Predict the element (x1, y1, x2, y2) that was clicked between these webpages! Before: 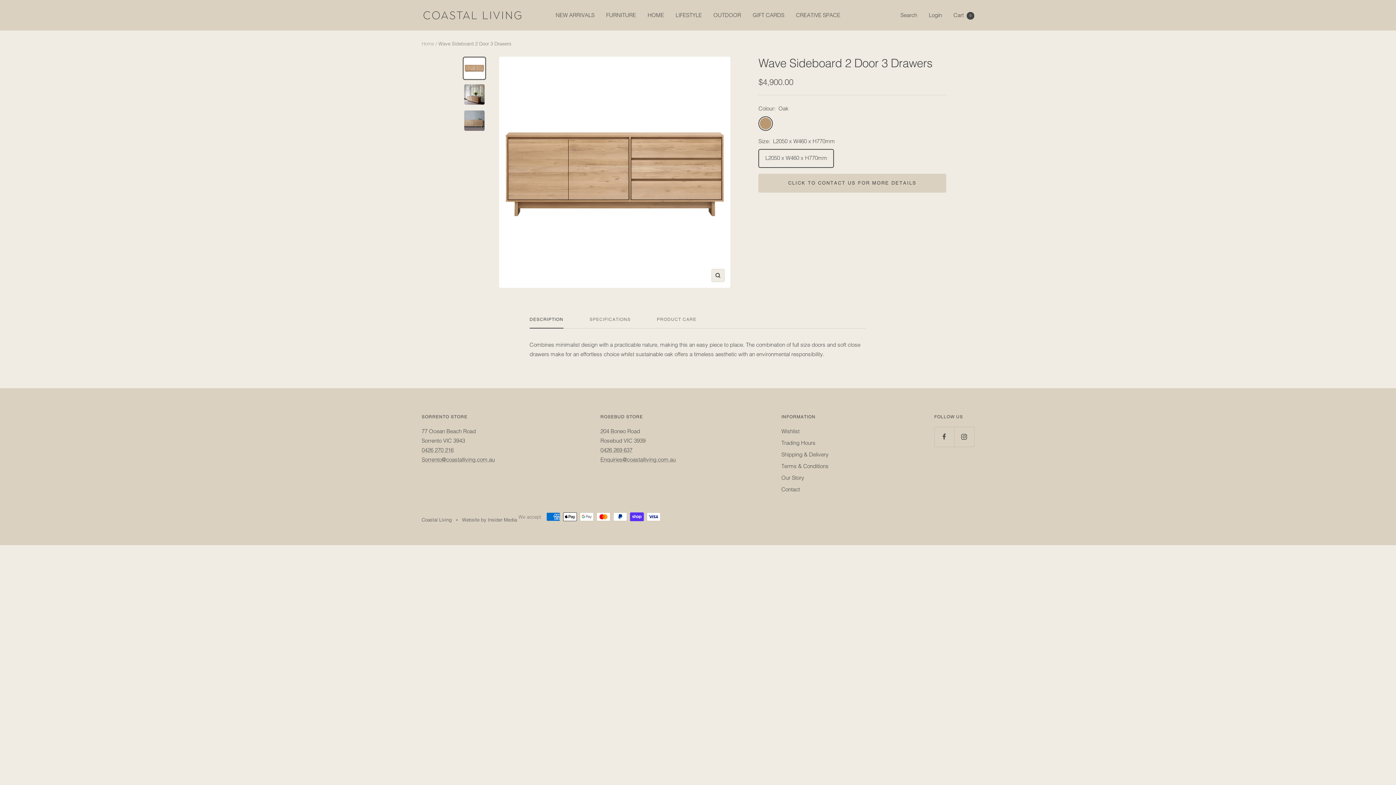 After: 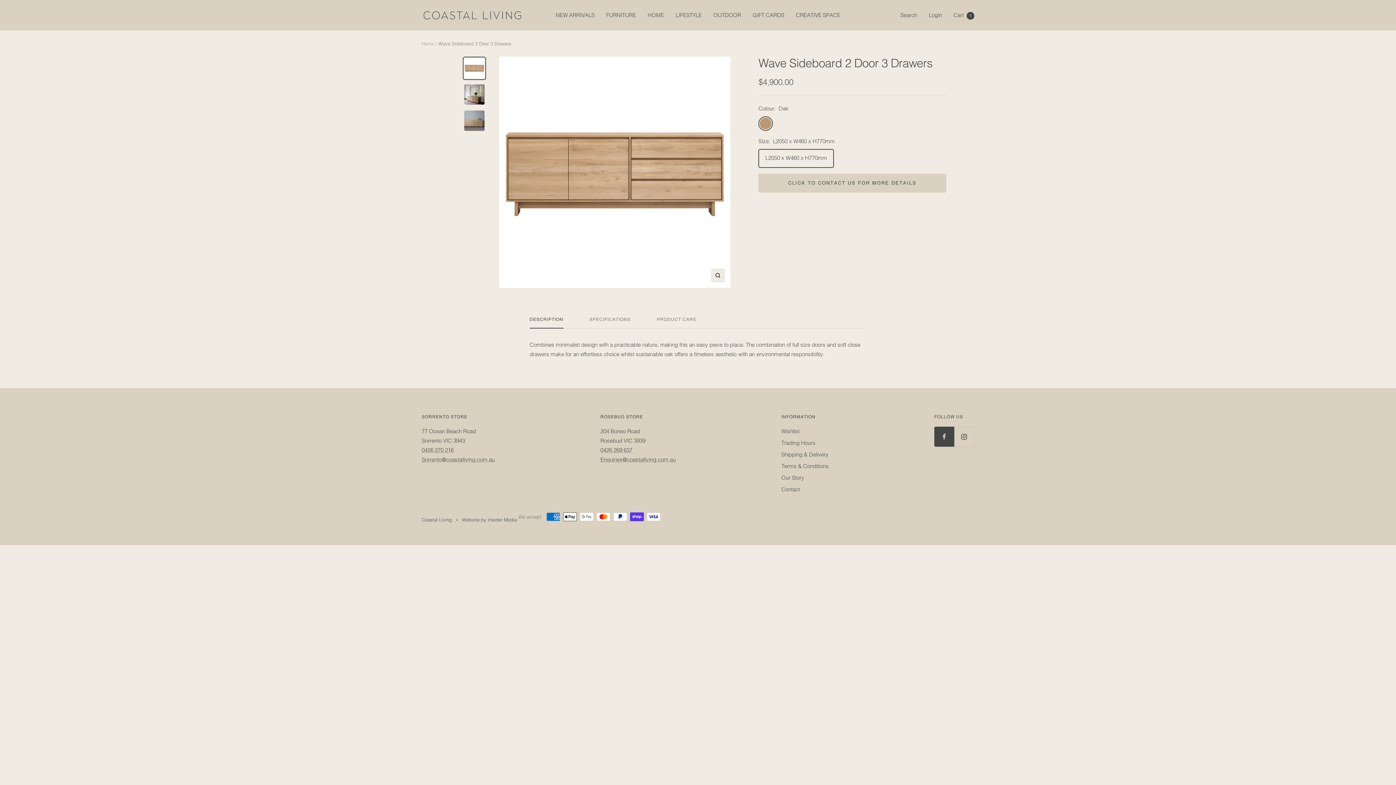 Action: label: Follow us on Facebook bbox: (934, 426, 954, 446)